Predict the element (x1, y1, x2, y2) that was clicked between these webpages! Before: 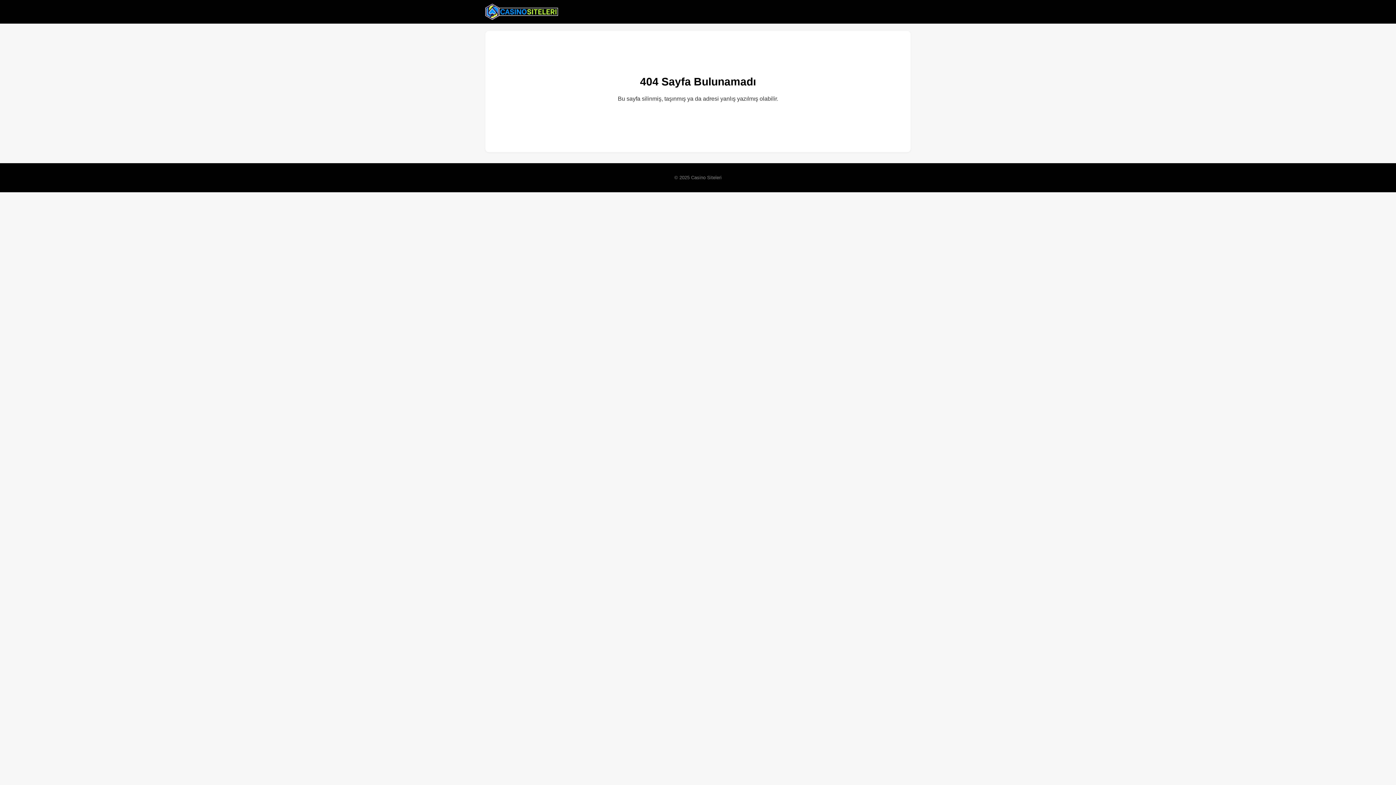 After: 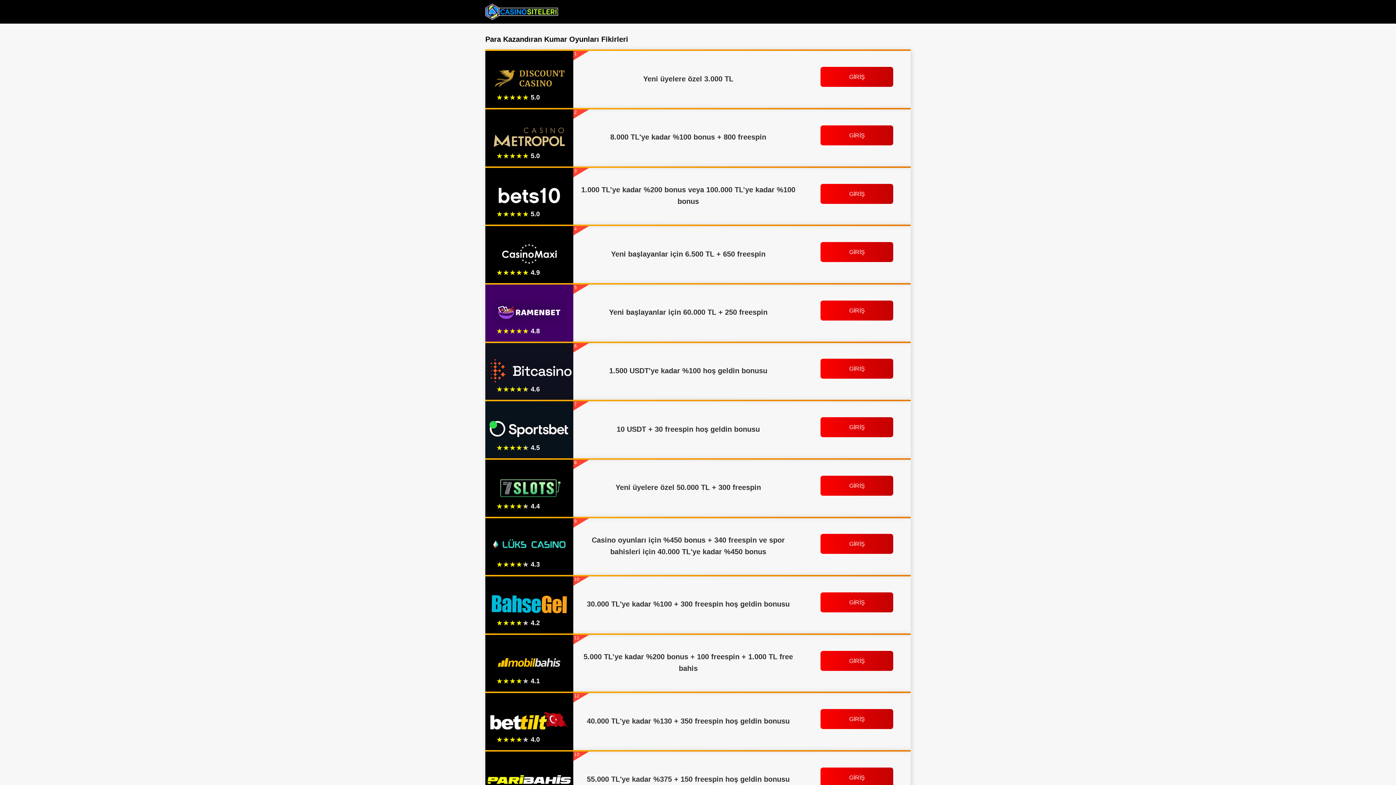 Action: bbox: (485, 2, 558, 20)